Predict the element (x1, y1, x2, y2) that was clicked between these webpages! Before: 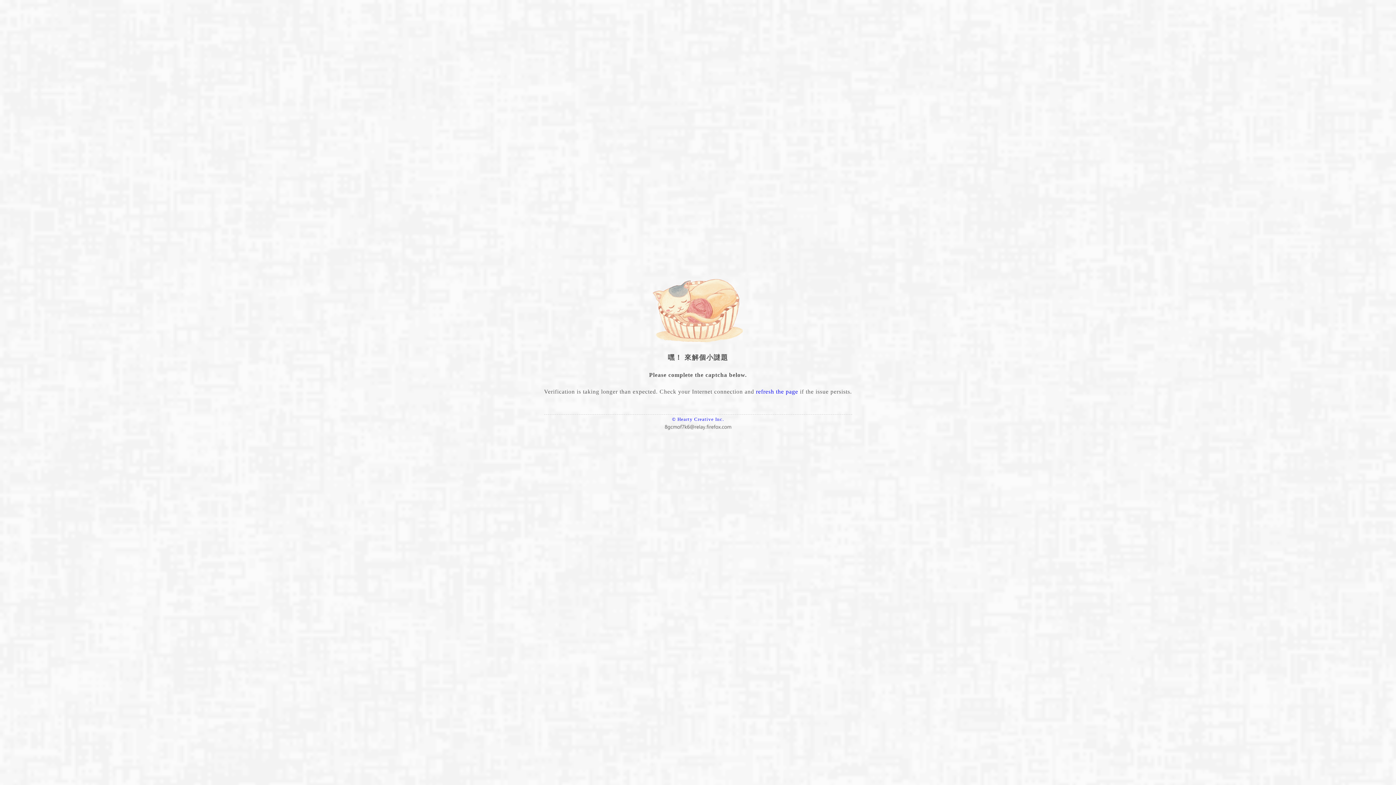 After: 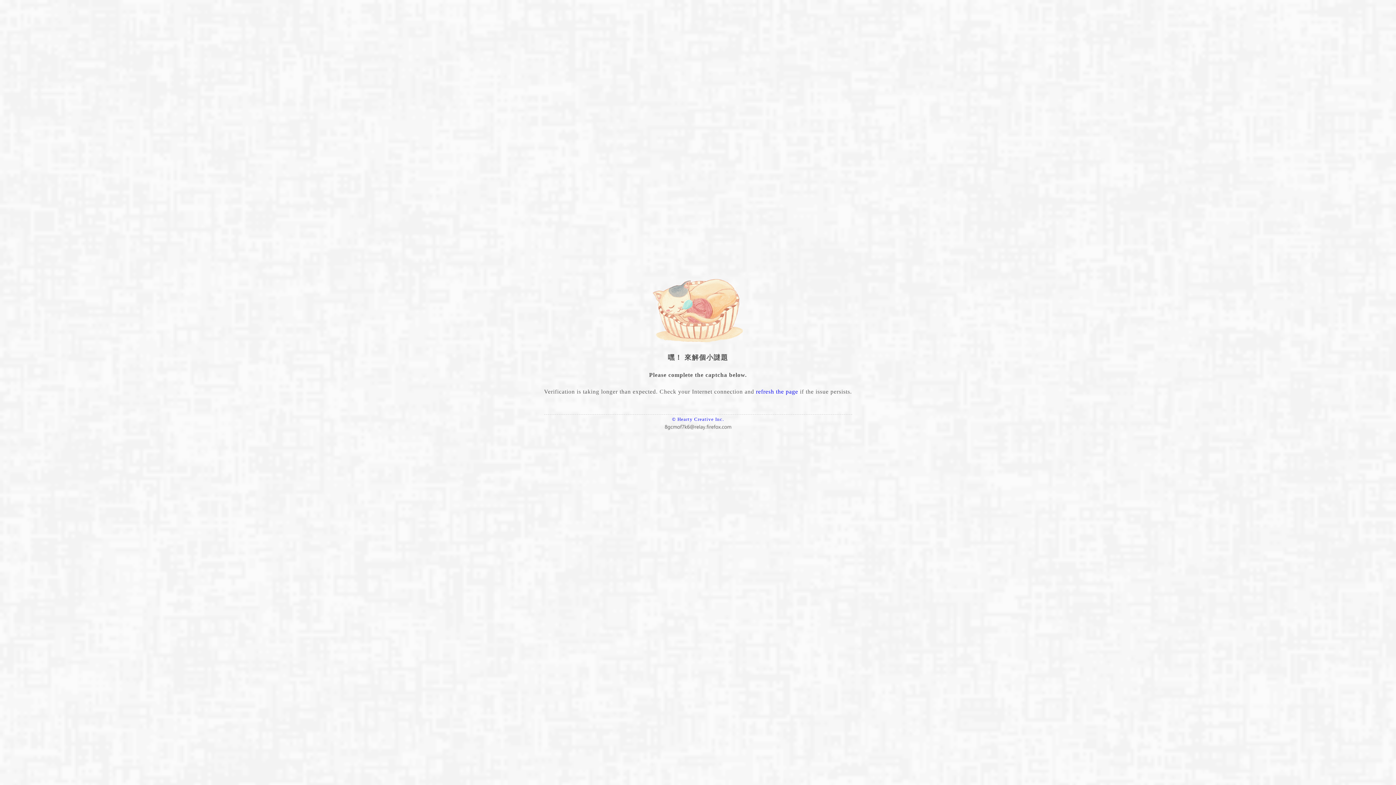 Action: bbox: (663, 420, 732, 426)